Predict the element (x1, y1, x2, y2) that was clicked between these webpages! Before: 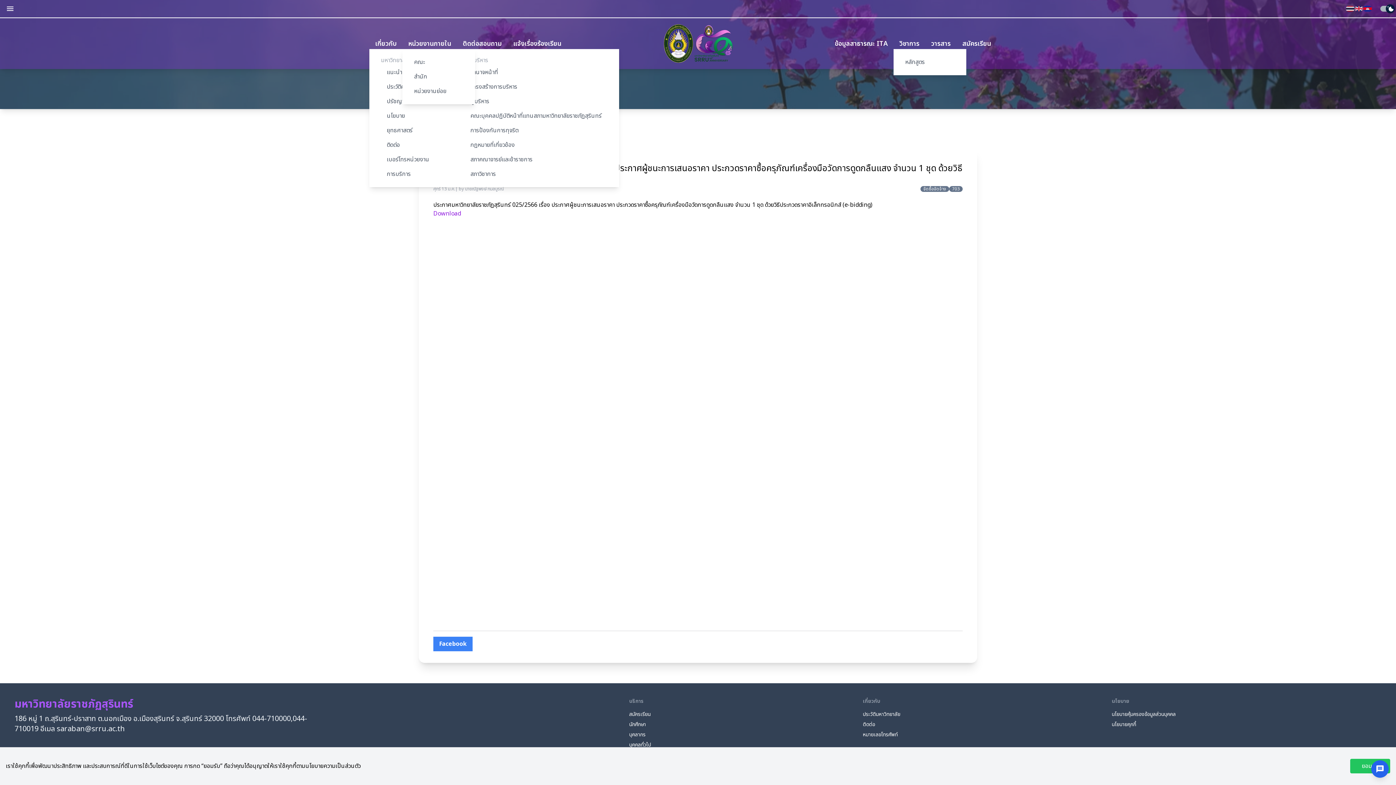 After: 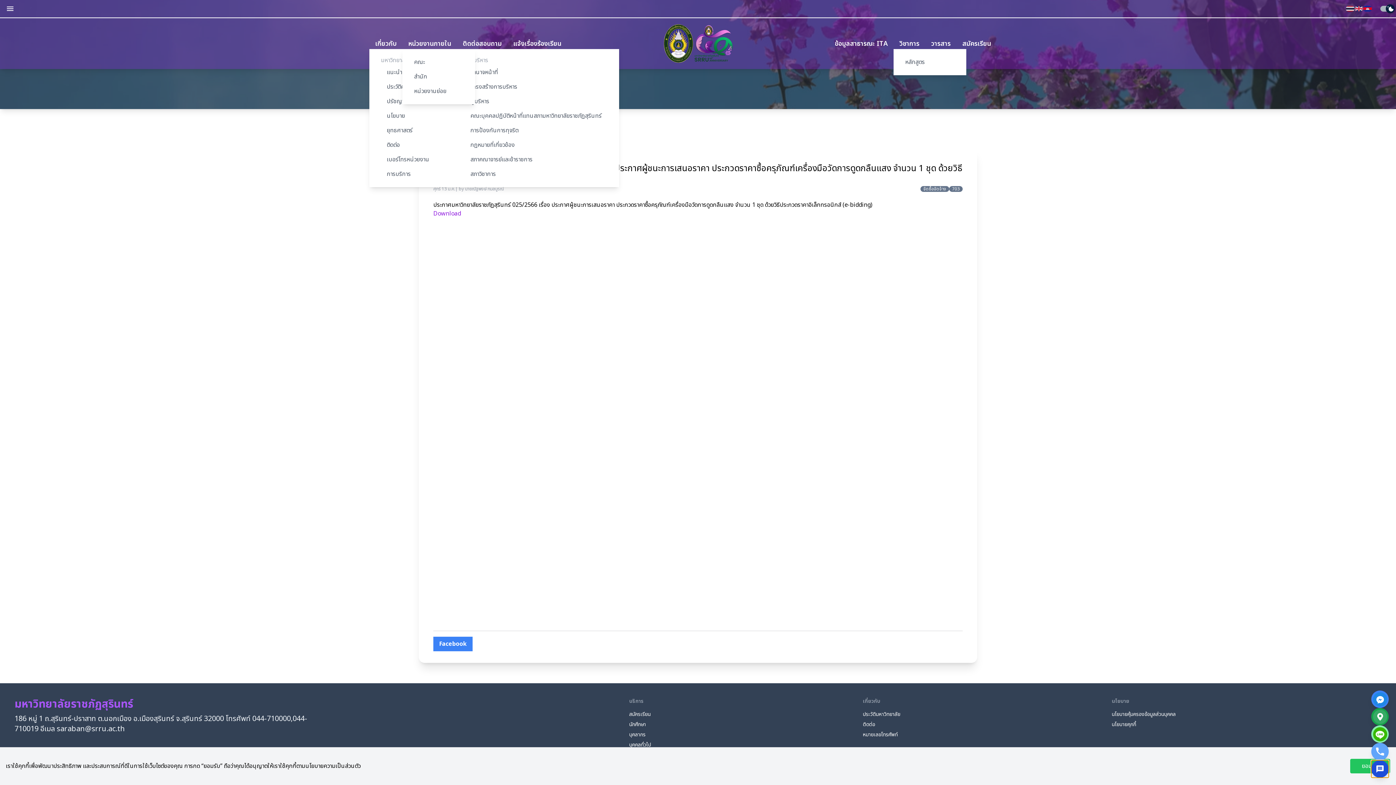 Action: bbox: (1371, 760, 1389, 778)